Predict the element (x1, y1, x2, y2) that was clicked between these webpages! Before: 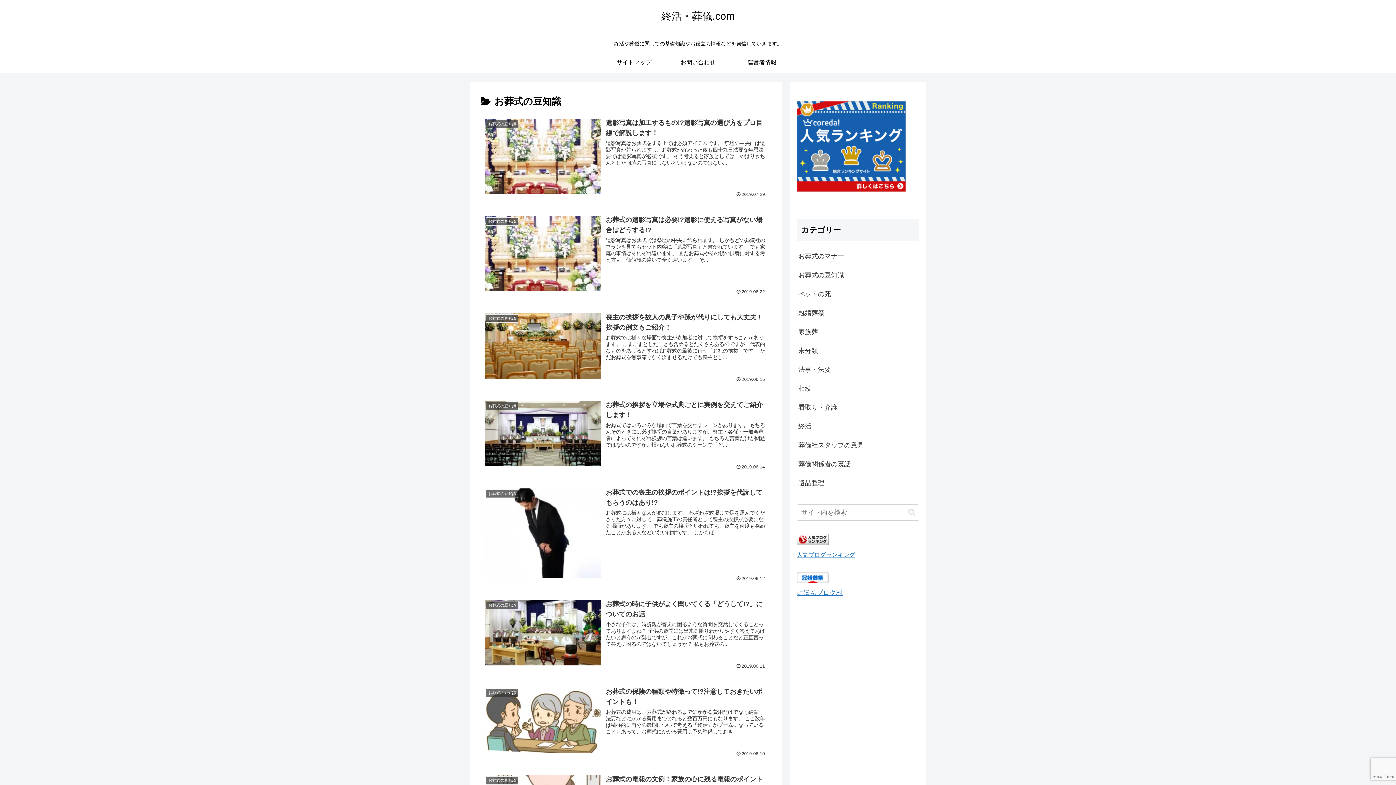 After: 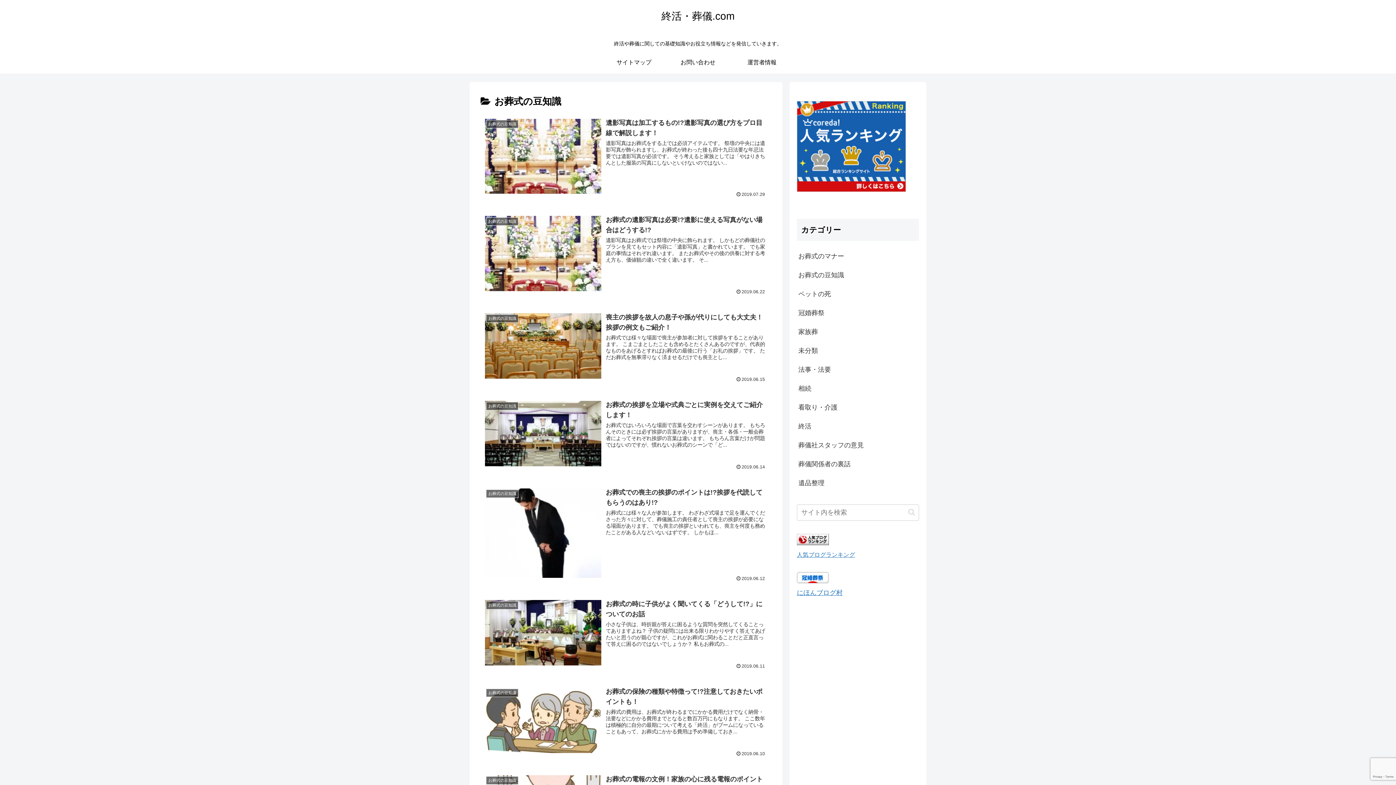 Action: bbox: (797, 539, 829, 546)